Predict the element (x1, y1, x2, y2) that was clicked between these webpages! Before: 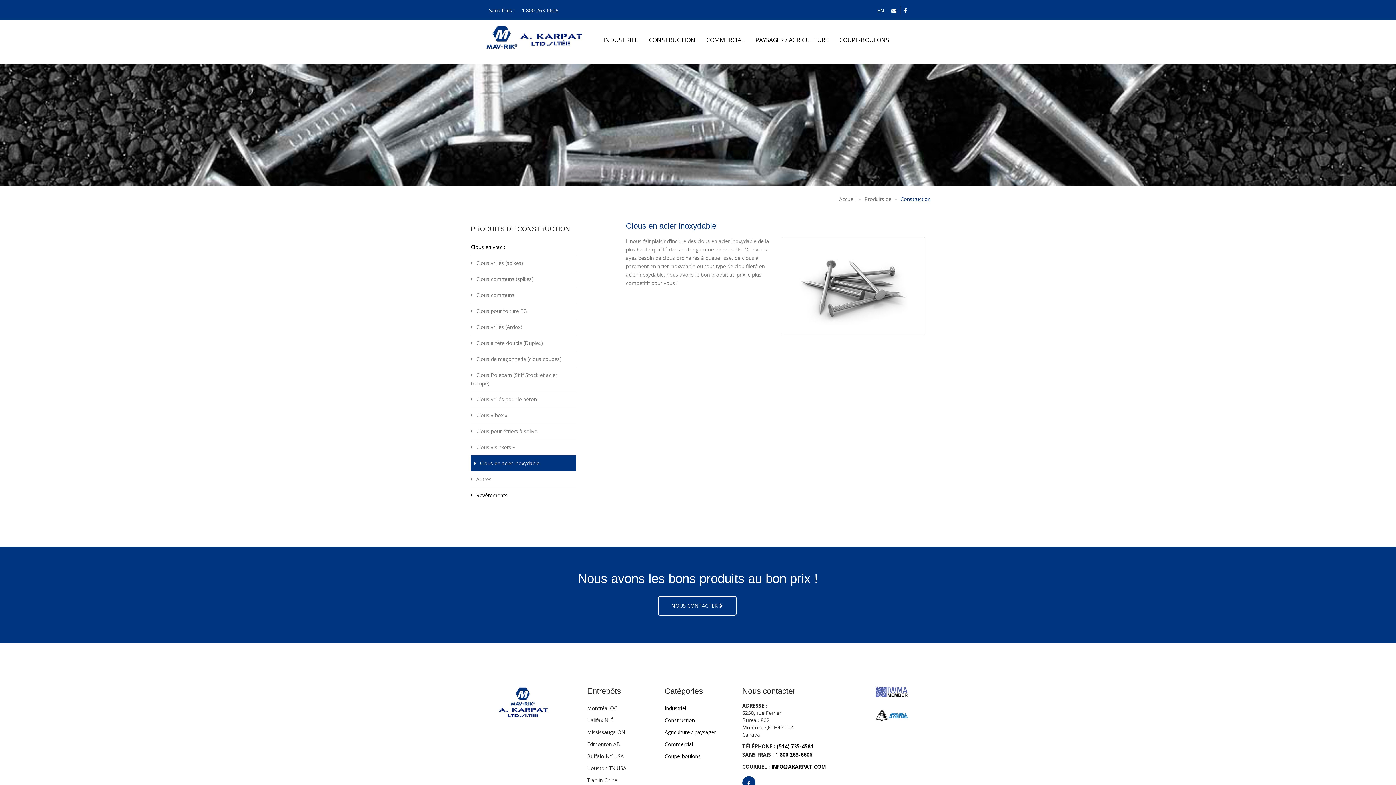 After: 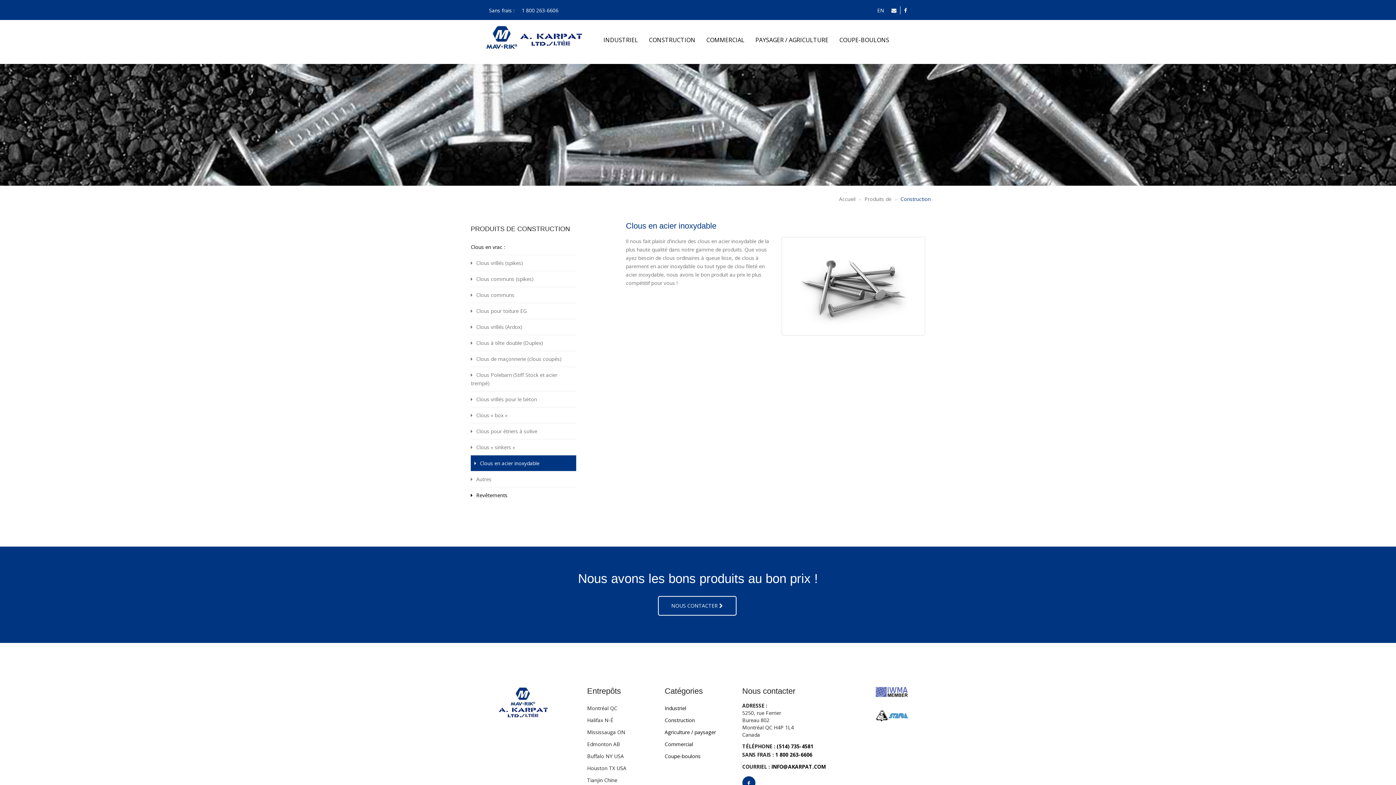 Action: bbox: (470, 455, 576, 471) label: Clous en acier inoxydable